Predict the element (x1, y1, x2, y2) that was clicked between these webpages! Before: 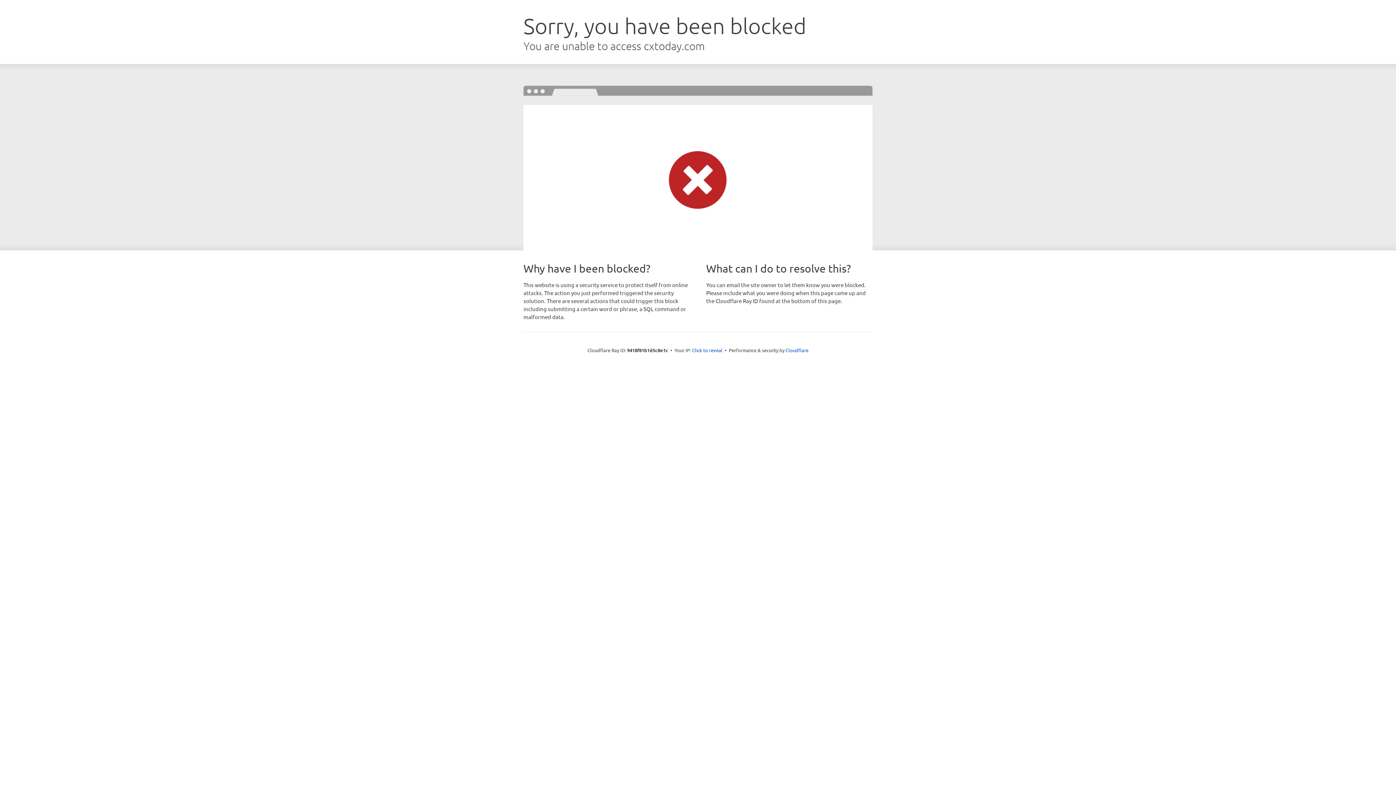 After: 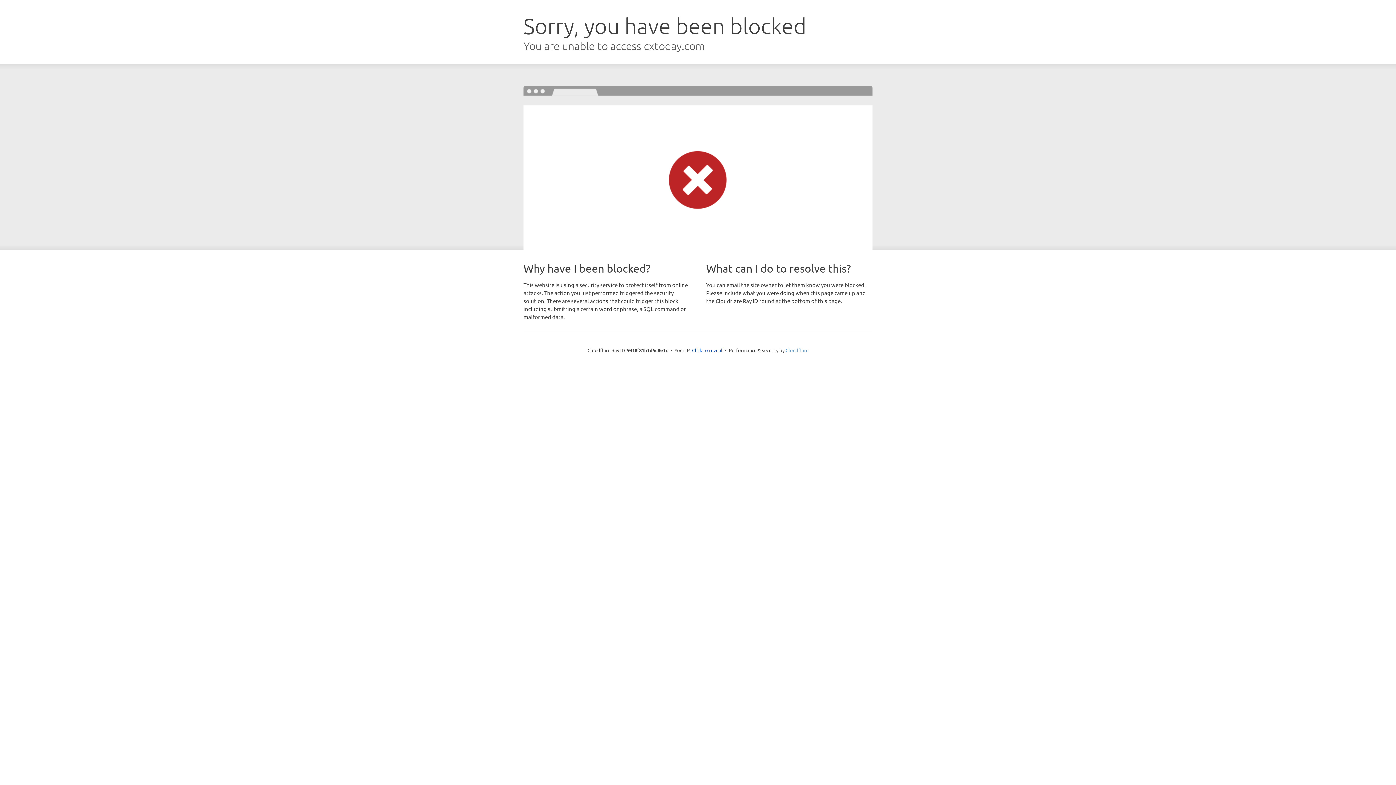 Action: label: Cloudflare bbox: (785, 347, 808, 353)